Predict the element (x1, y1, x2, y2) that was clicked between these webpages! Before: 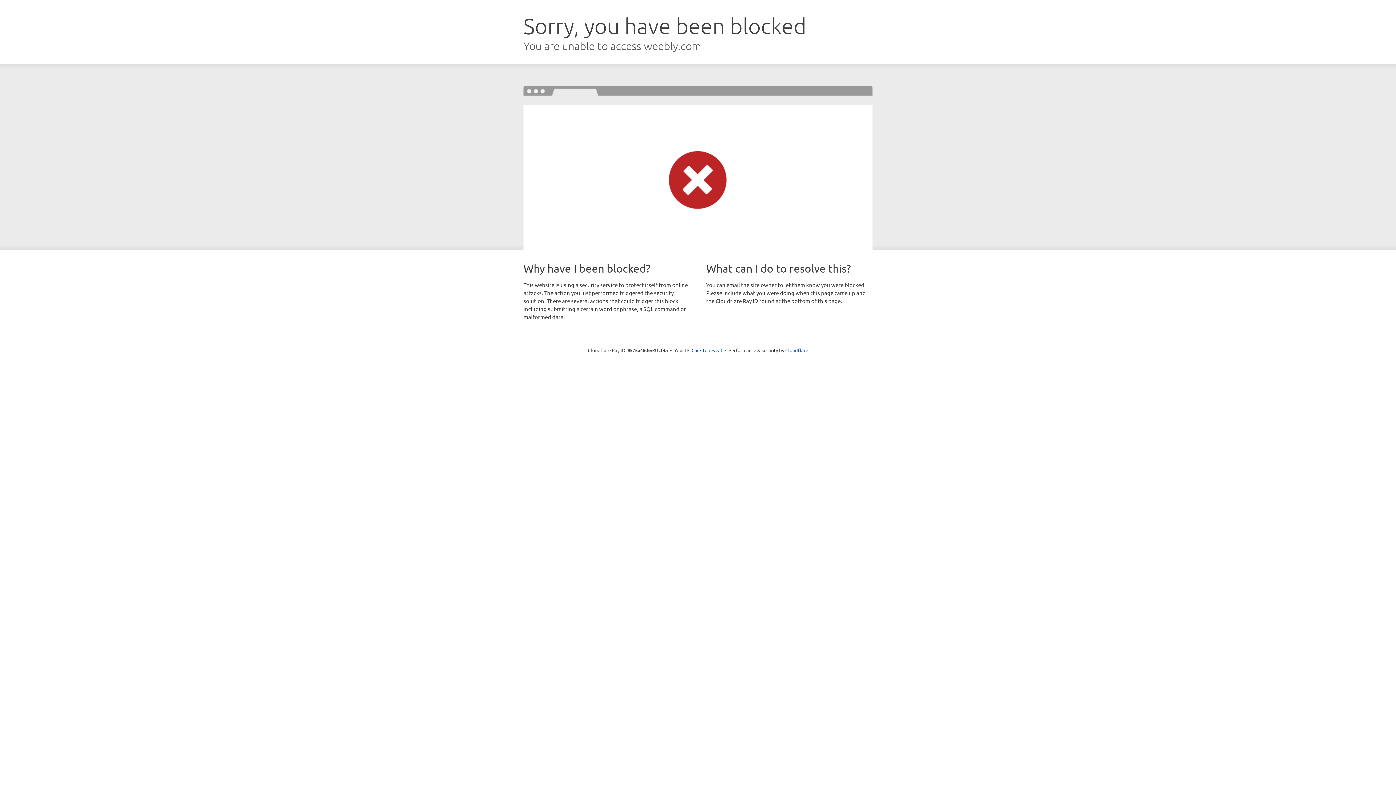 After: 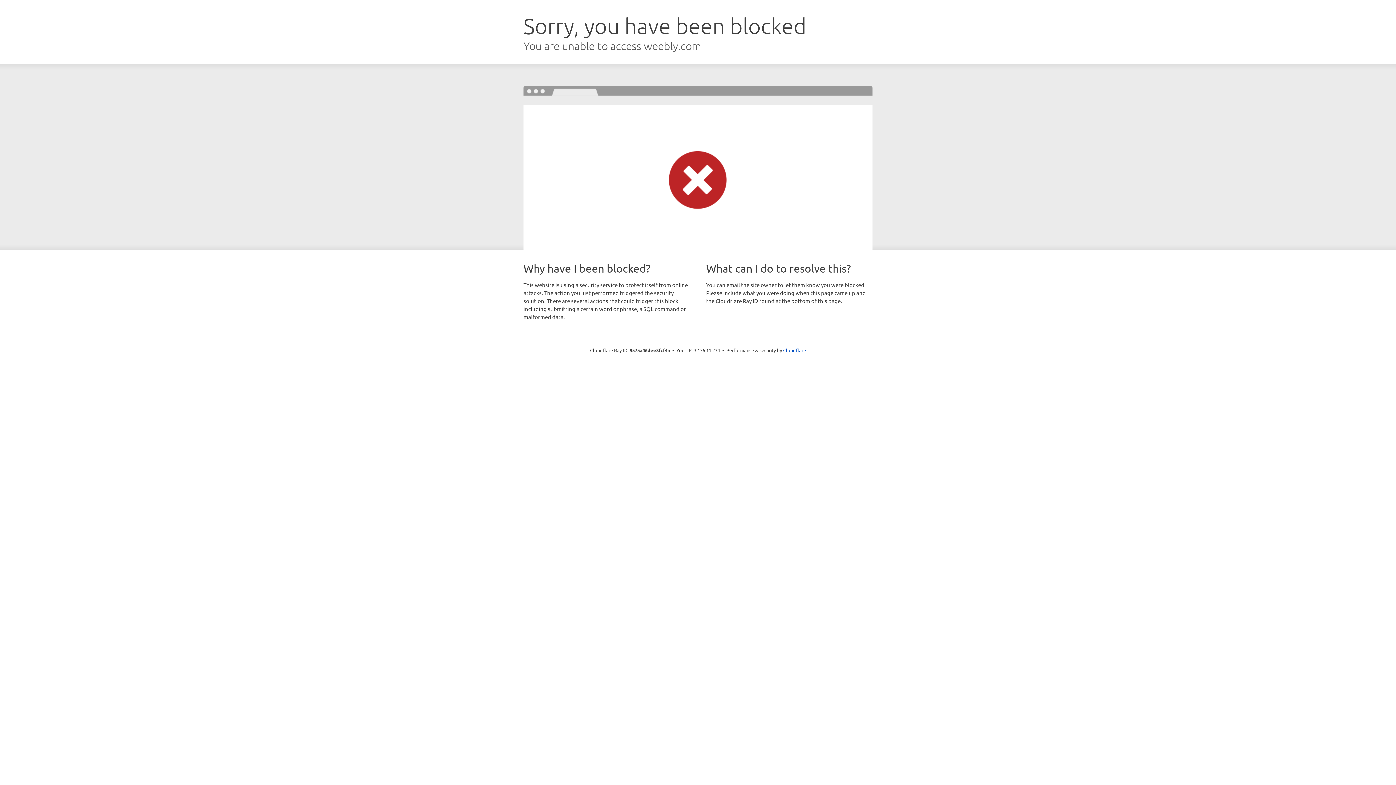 Action: label: Click to reveal bbox: (691, 346, 722, 353)